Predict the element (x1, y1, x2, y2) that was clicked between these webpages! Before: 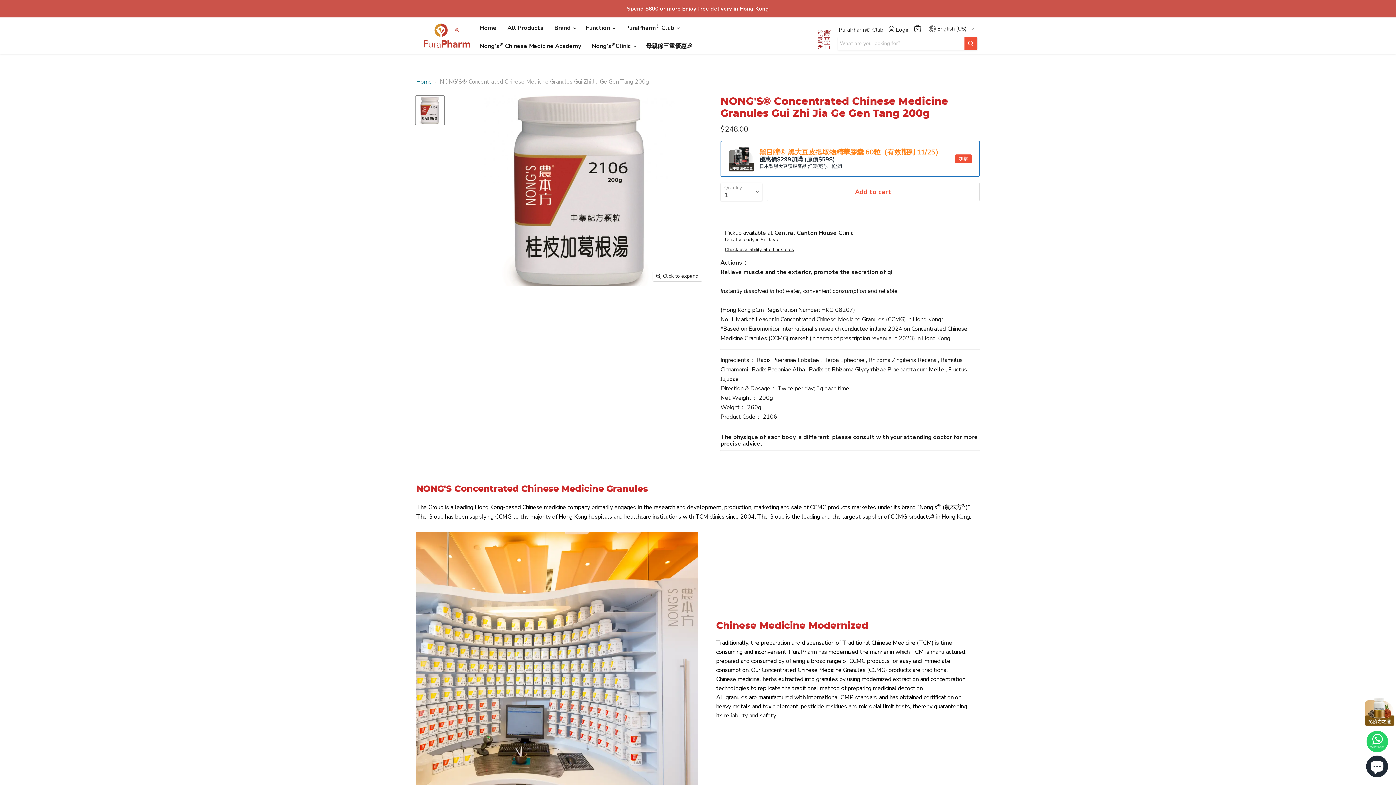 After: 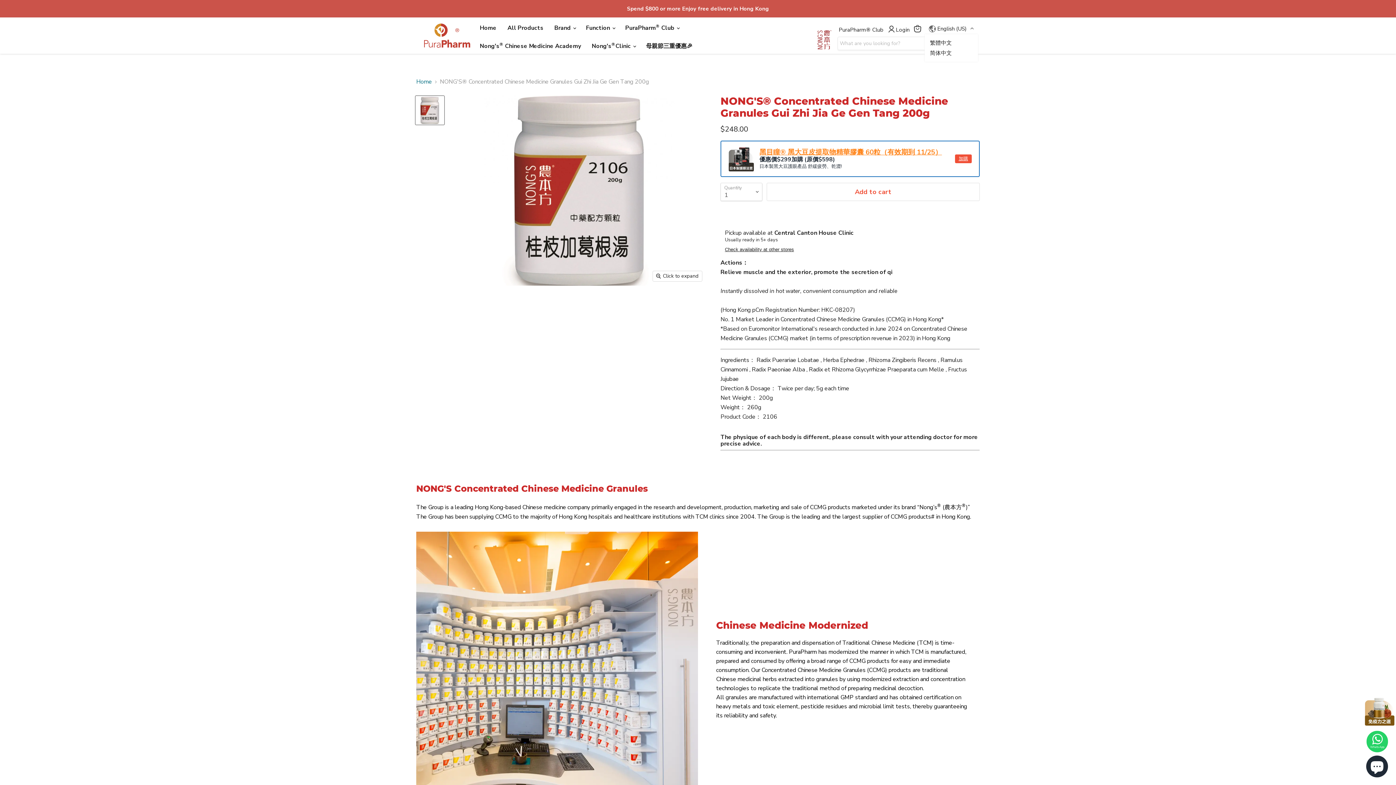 Action: label: English (US)  bbox: (925, 23, 978, 34)